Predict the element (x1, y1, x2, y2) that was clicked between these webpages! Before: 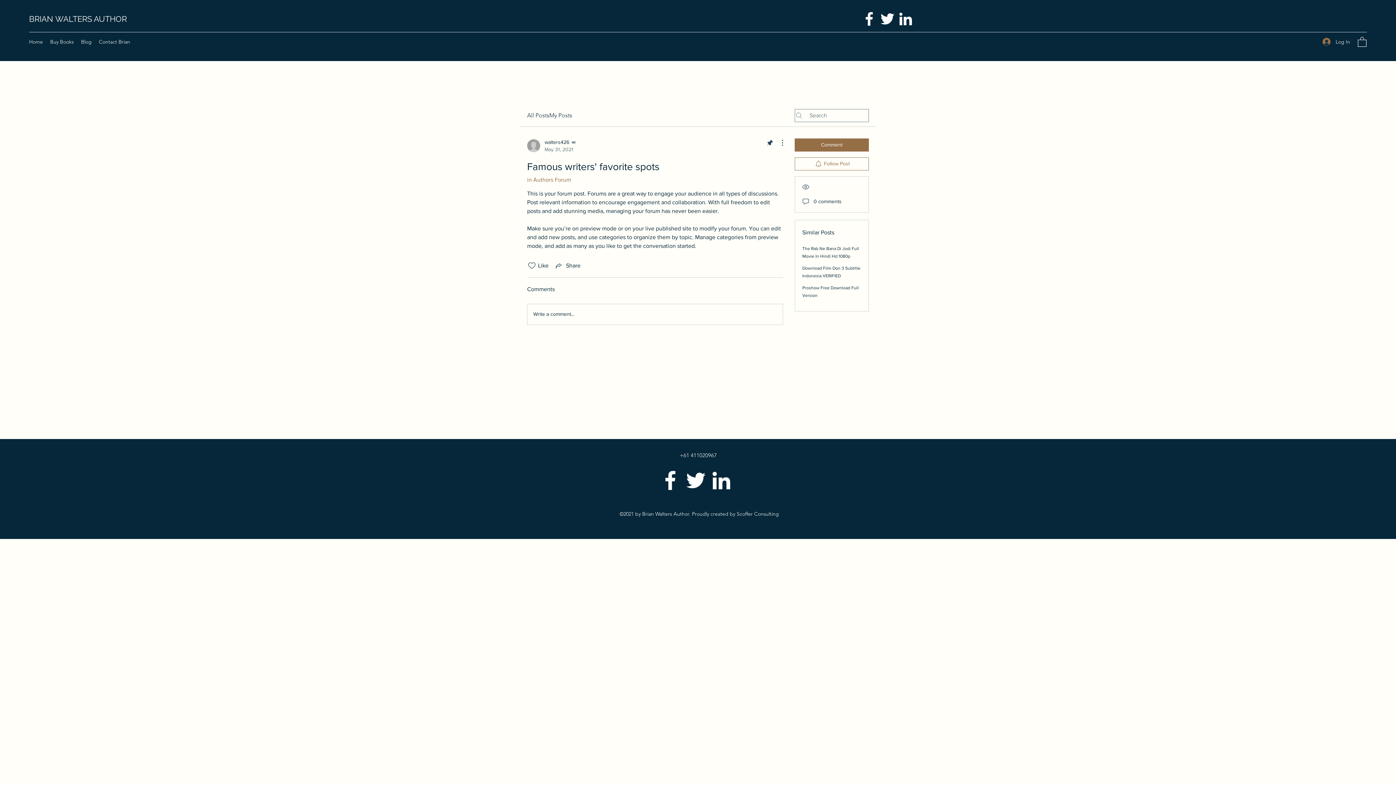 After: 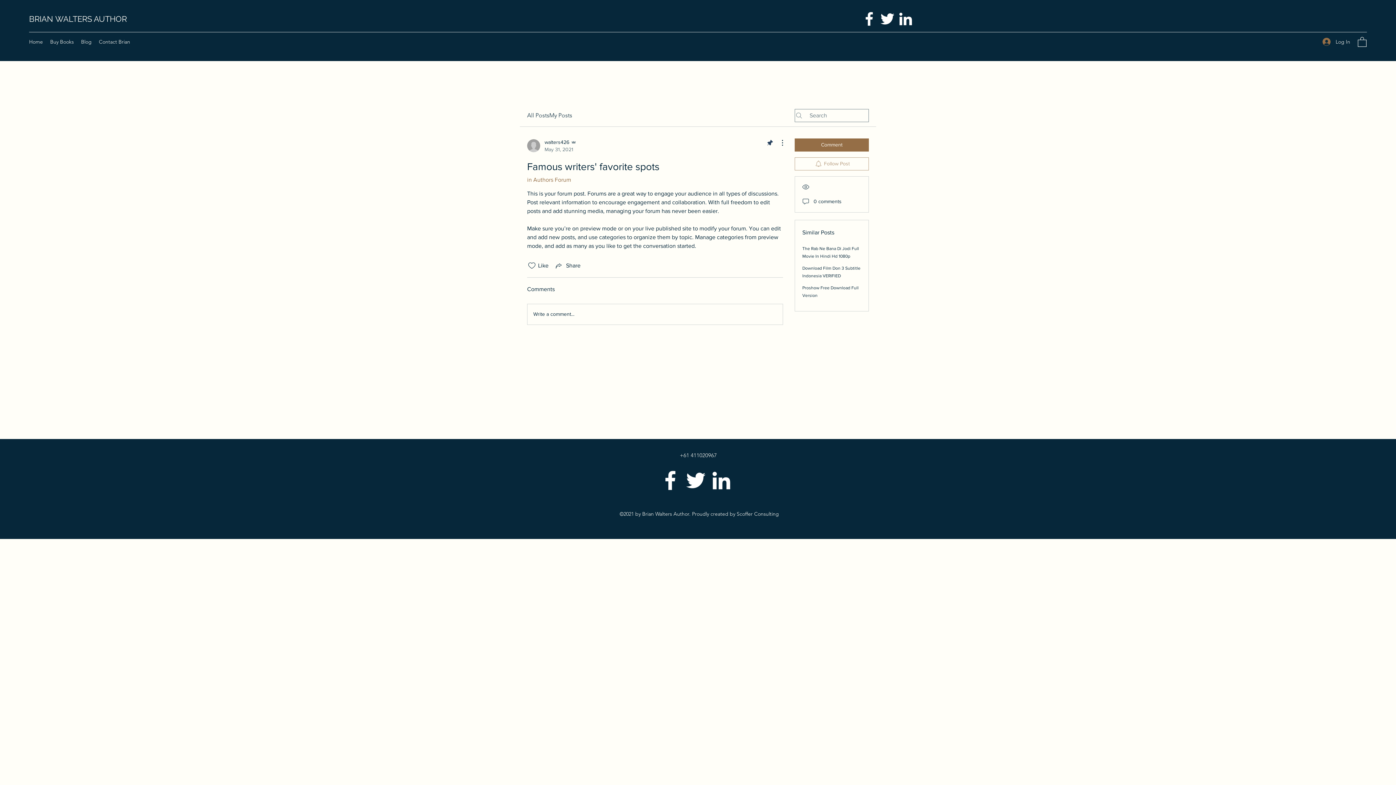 Action: label: Follow Post bbox: (794, 157, 869, 170)